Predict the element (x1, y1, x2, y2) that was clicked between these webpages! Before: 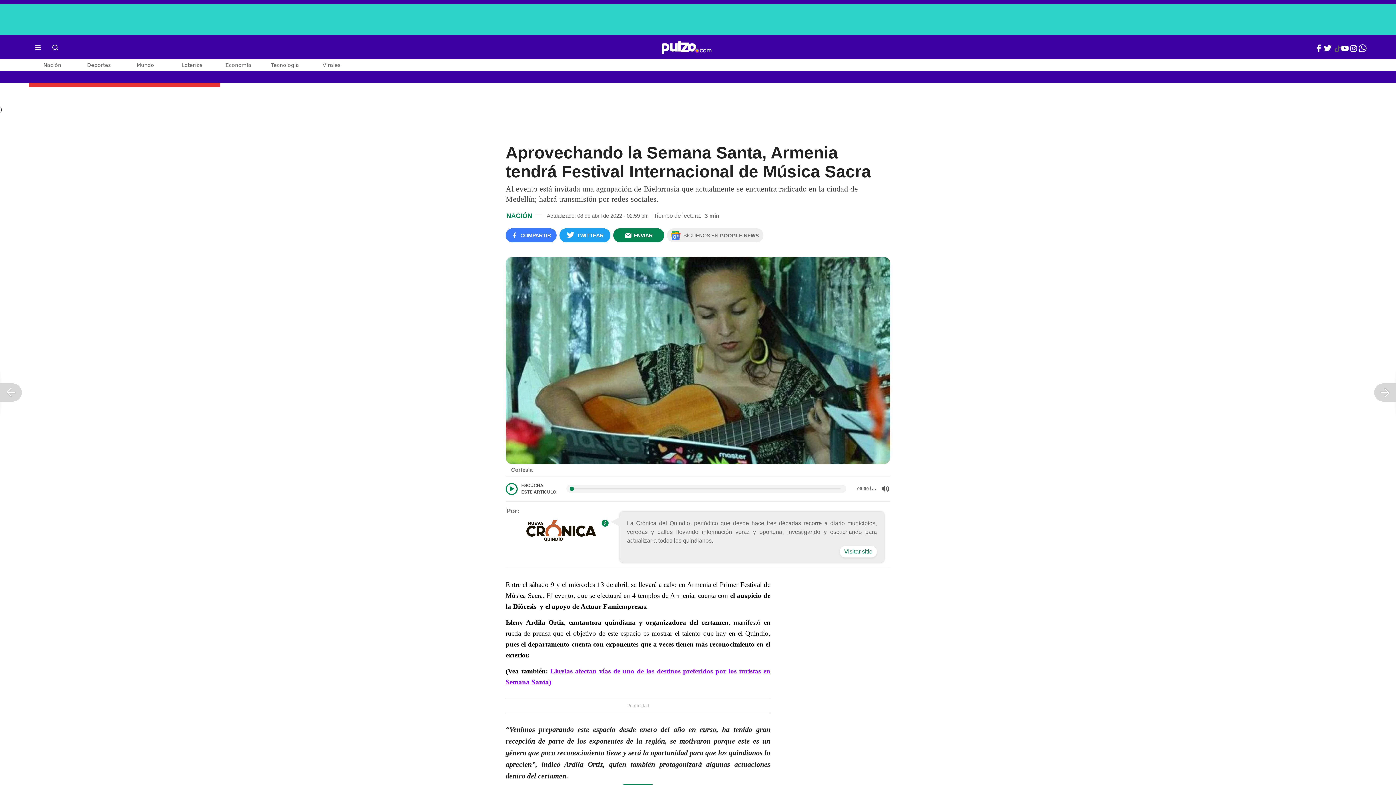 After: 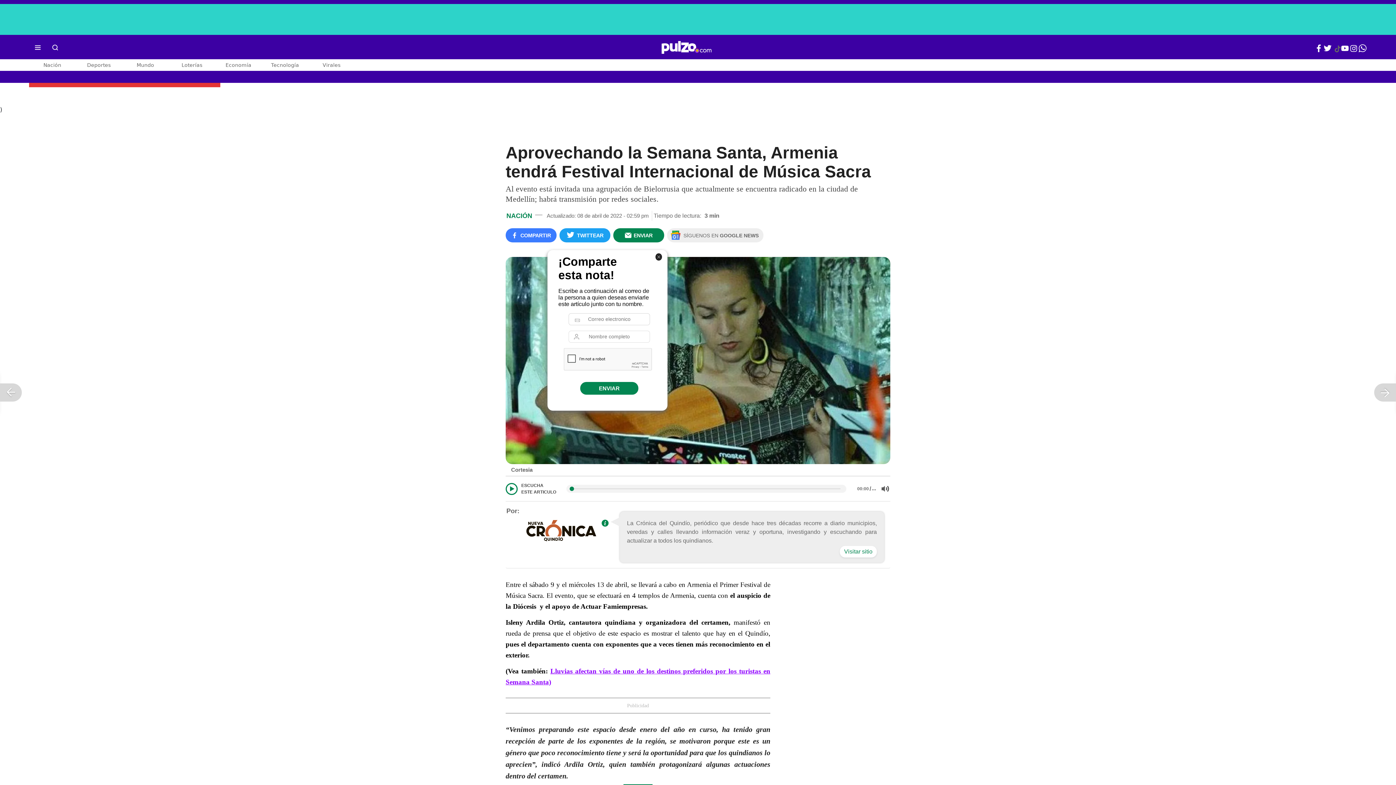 Action: bbox: (613, 228, 664, 242) label: ENVIAR